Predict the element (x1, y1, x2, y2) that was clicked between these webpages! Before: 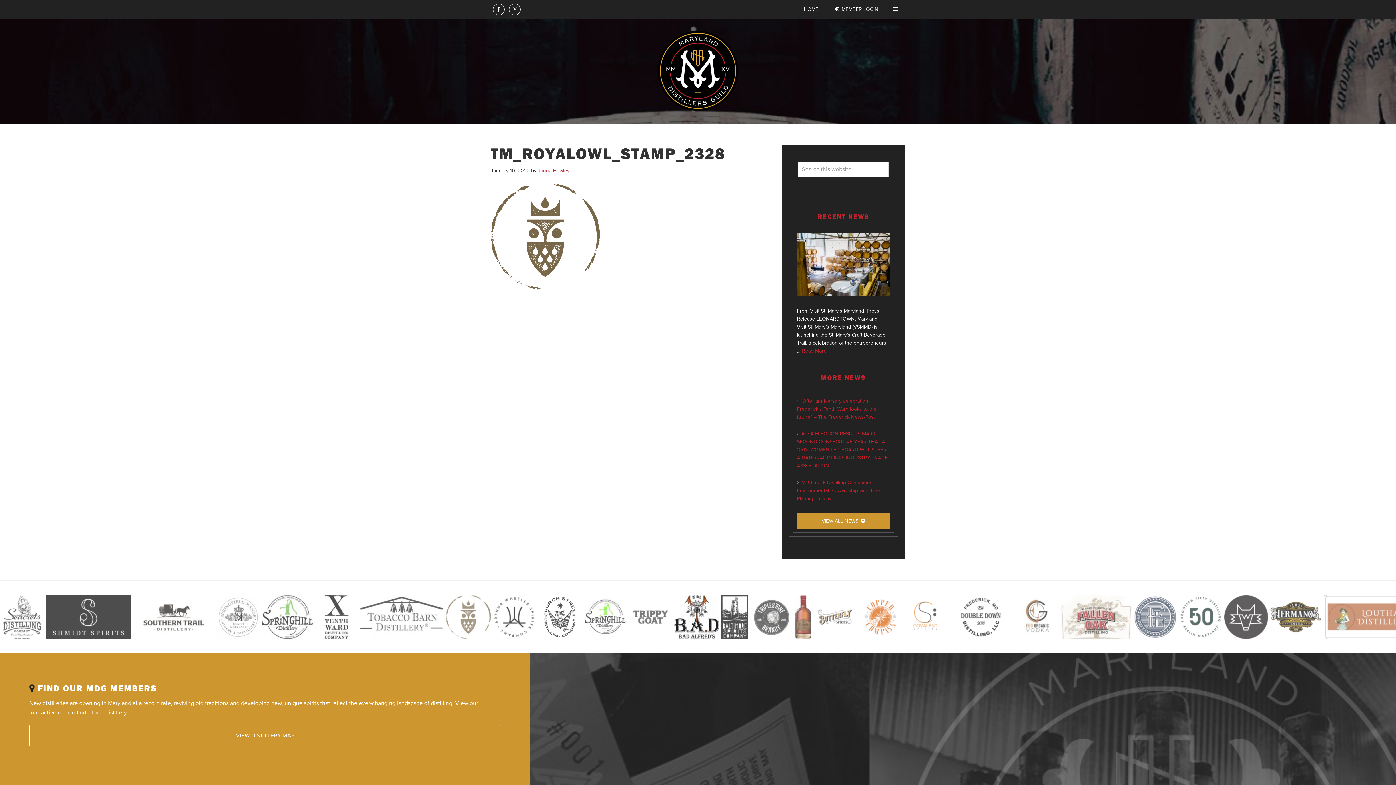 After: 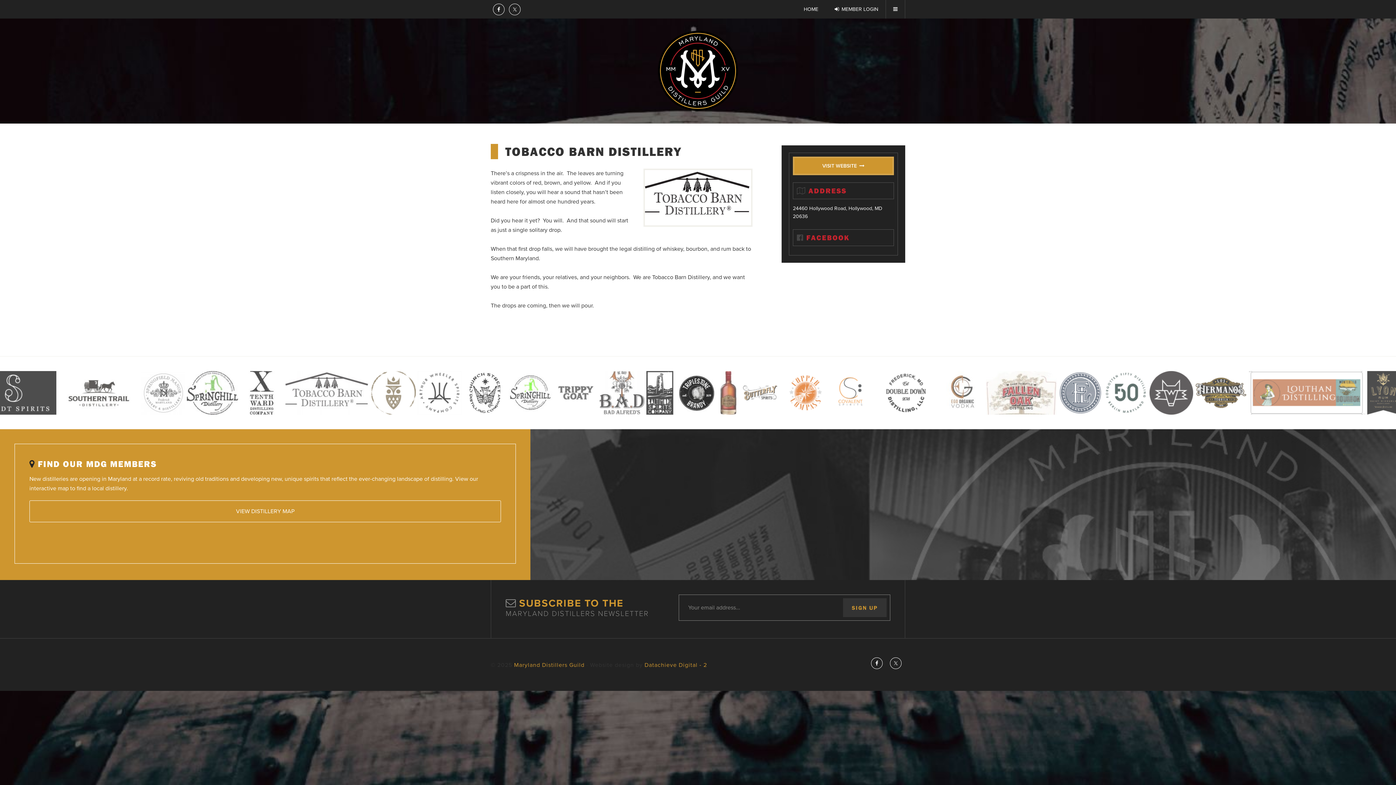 Action: bbox: (542, 631, 626, 639)